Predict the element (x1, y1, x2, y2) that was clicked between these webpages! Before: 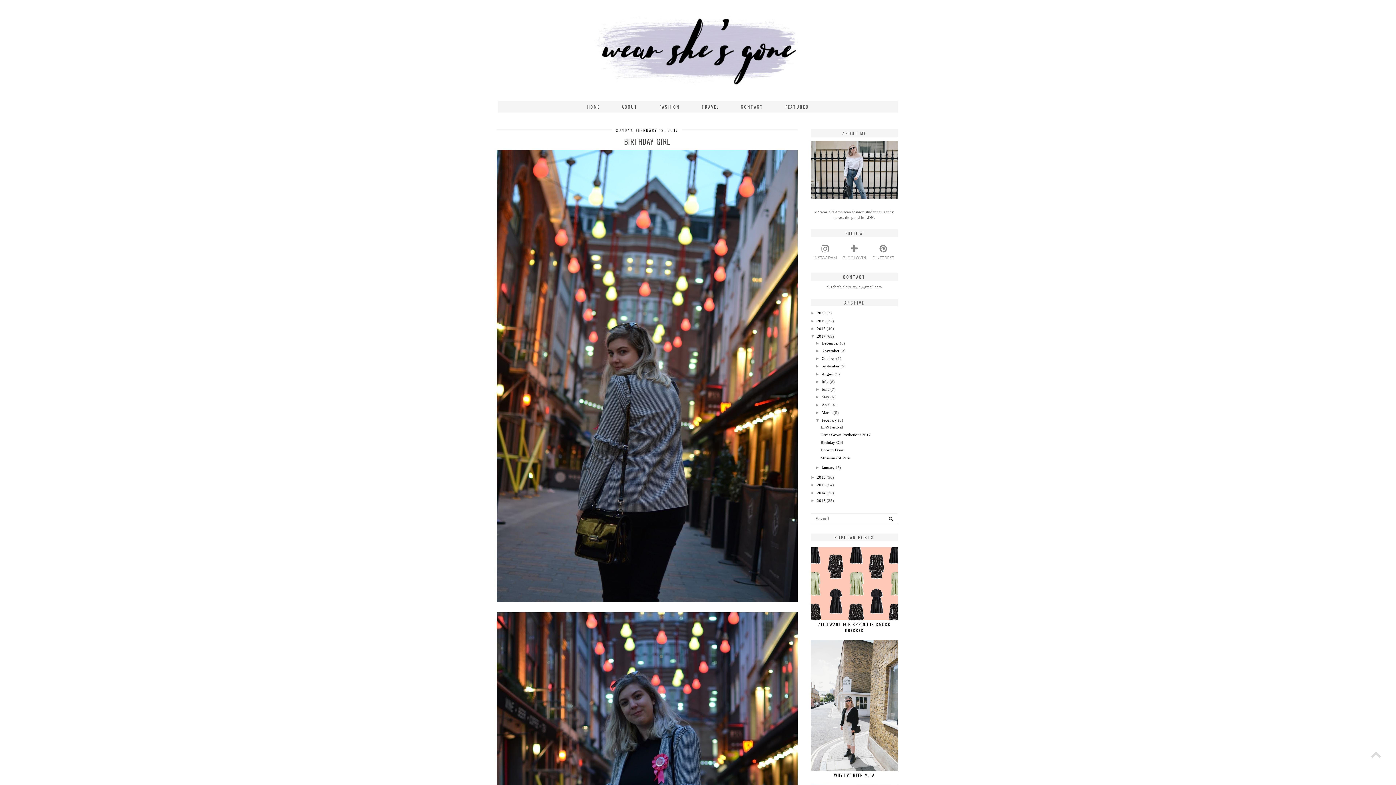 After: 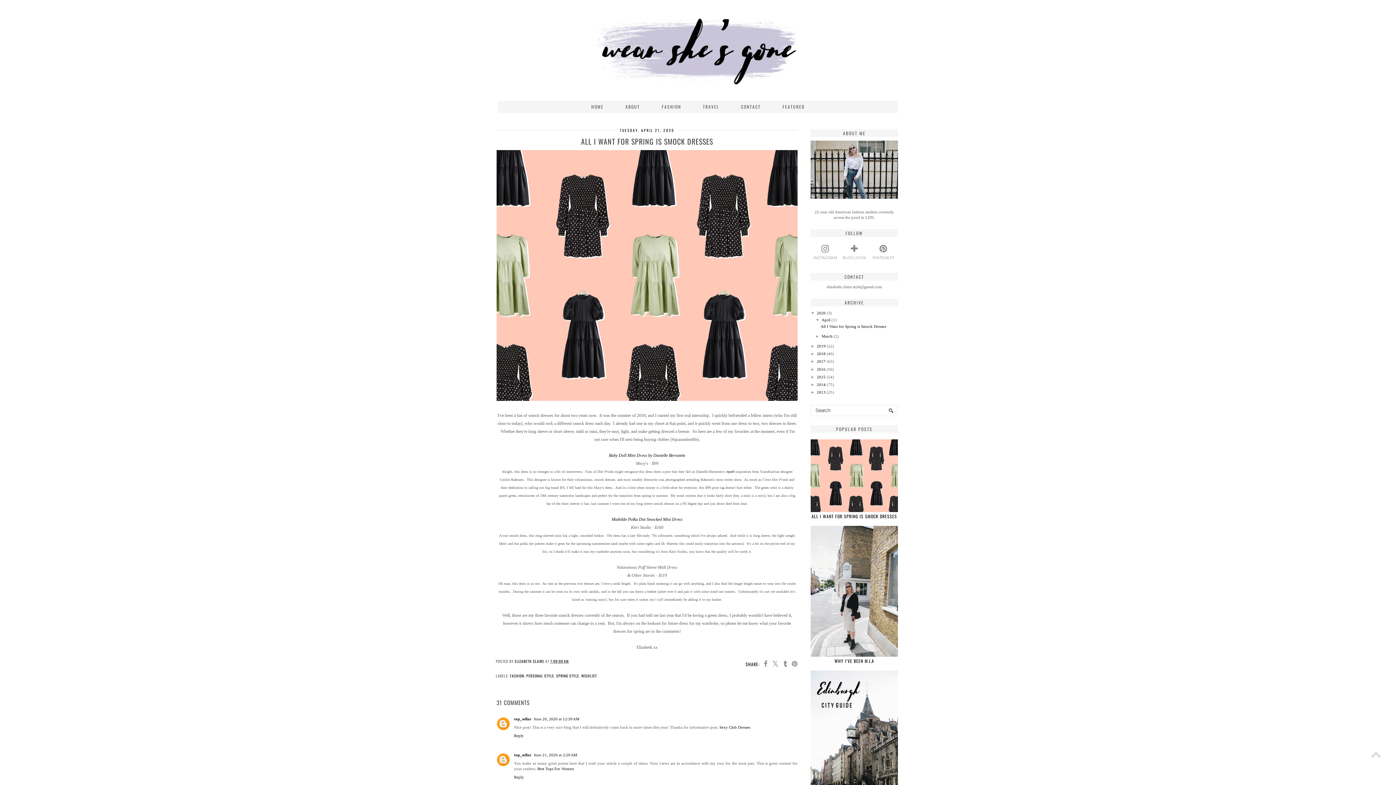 Action: label: ALL I WANT FOR SPRING IS SMOCK DRESSES bbox: (818, 621, 890, 633)